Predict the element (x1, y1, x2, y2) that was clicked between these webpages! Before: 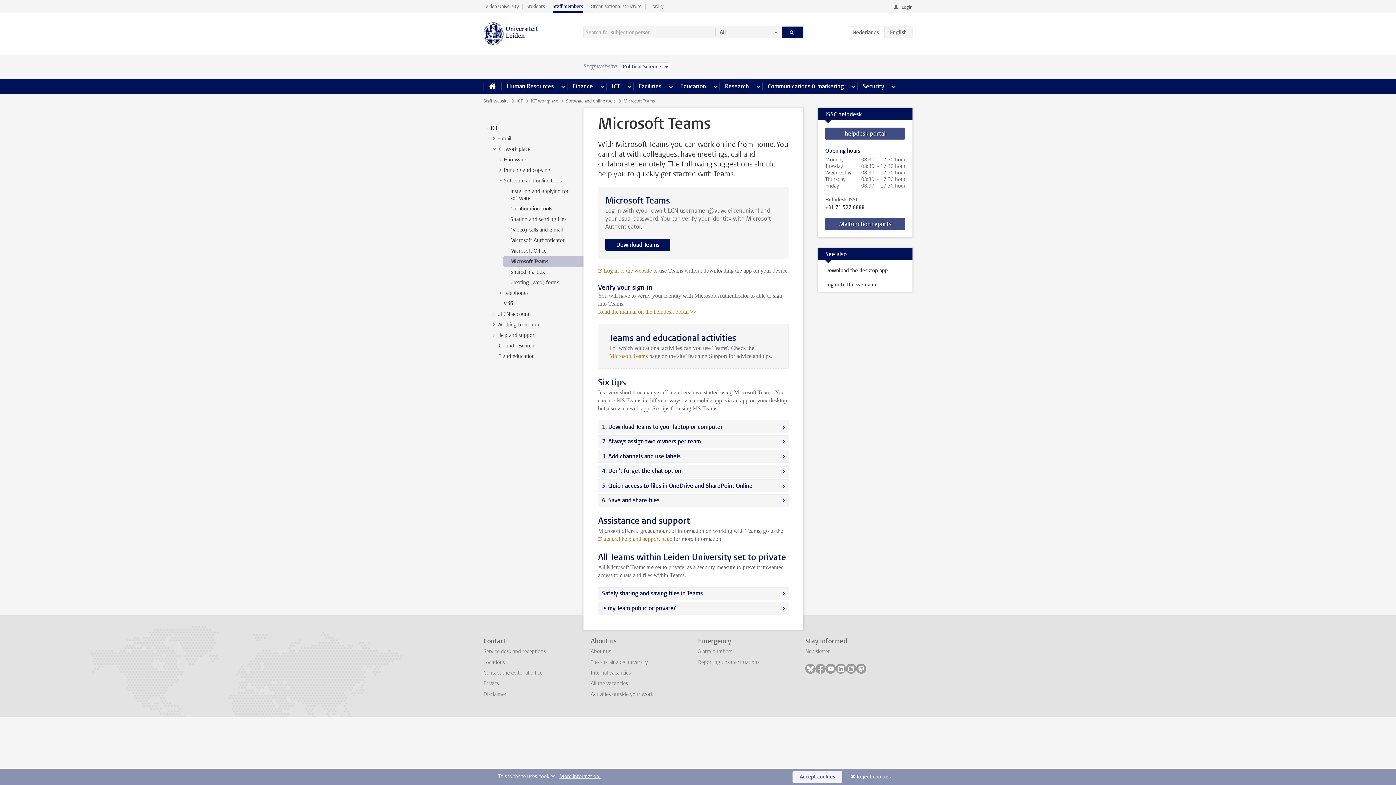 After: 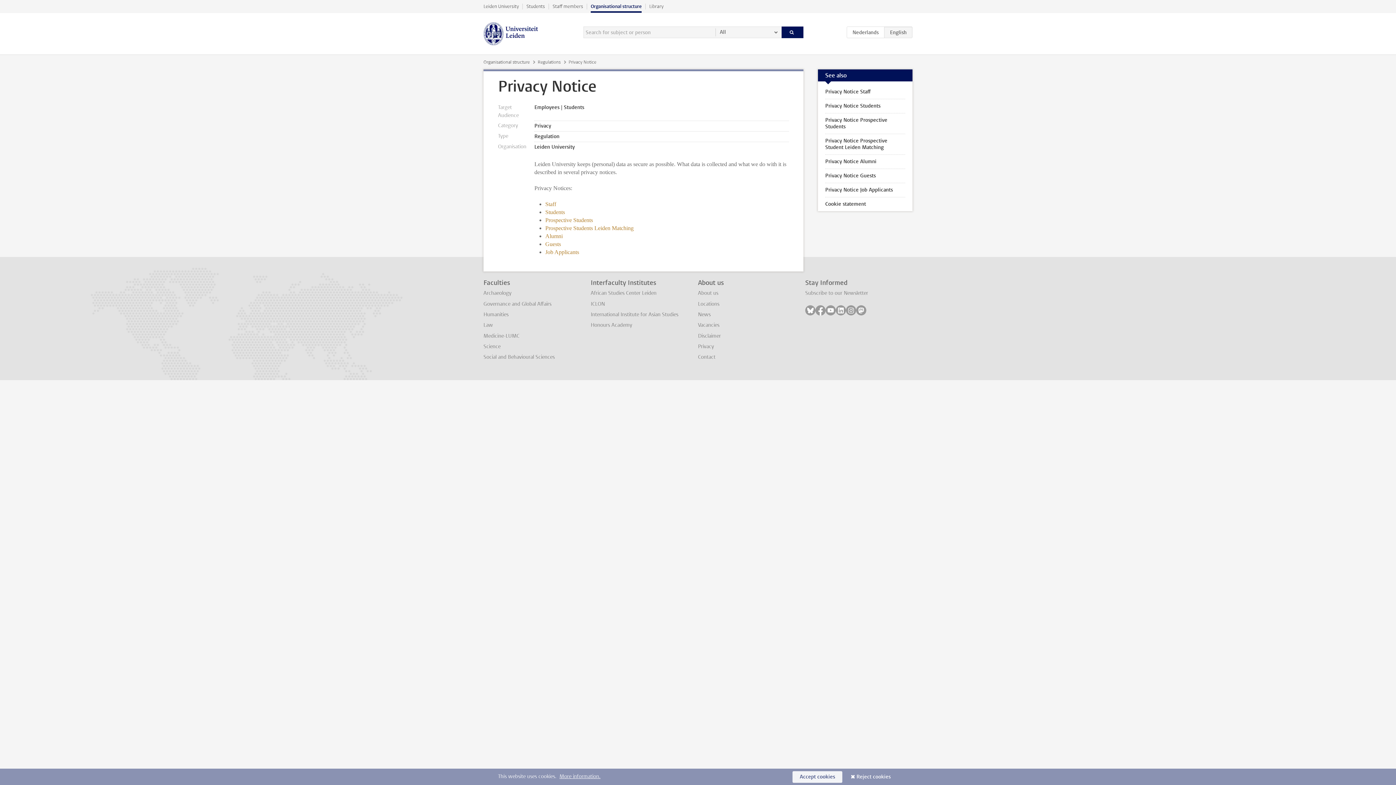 Action: bbox: (483, 680, 499, 687) label: Privacy